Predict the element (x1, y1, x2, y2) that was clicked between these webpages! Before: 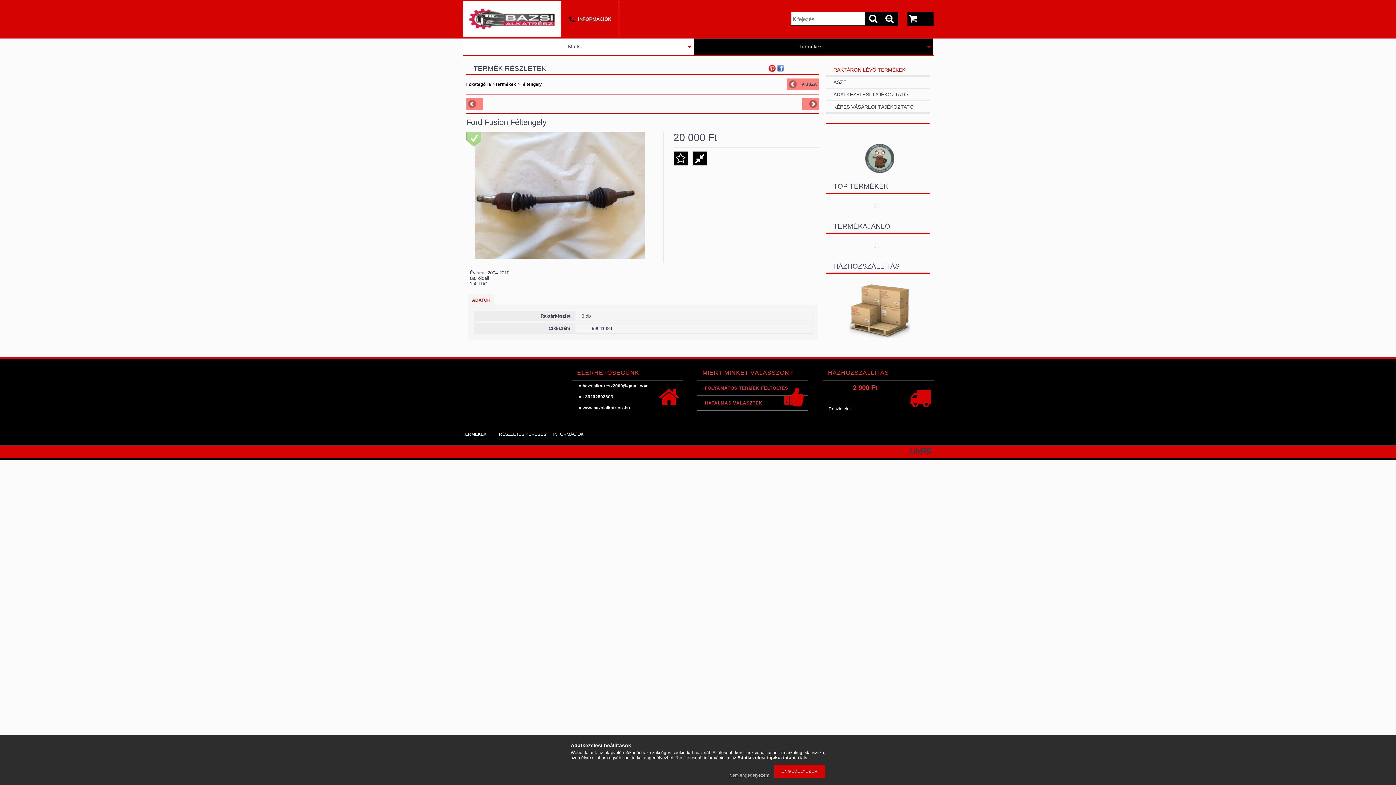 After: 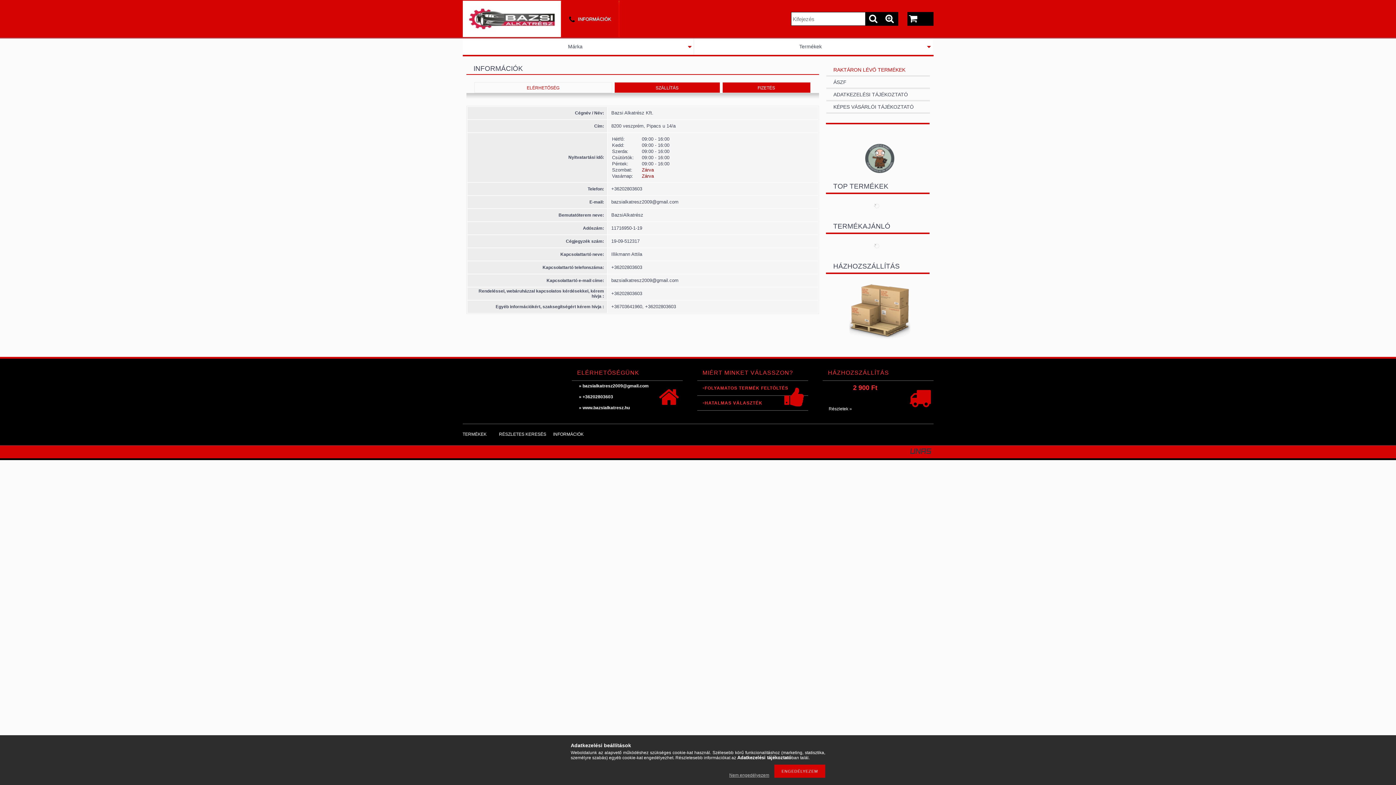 Action: bbox: (561, 0, 618, 37) label: INFORMÁCIÓK